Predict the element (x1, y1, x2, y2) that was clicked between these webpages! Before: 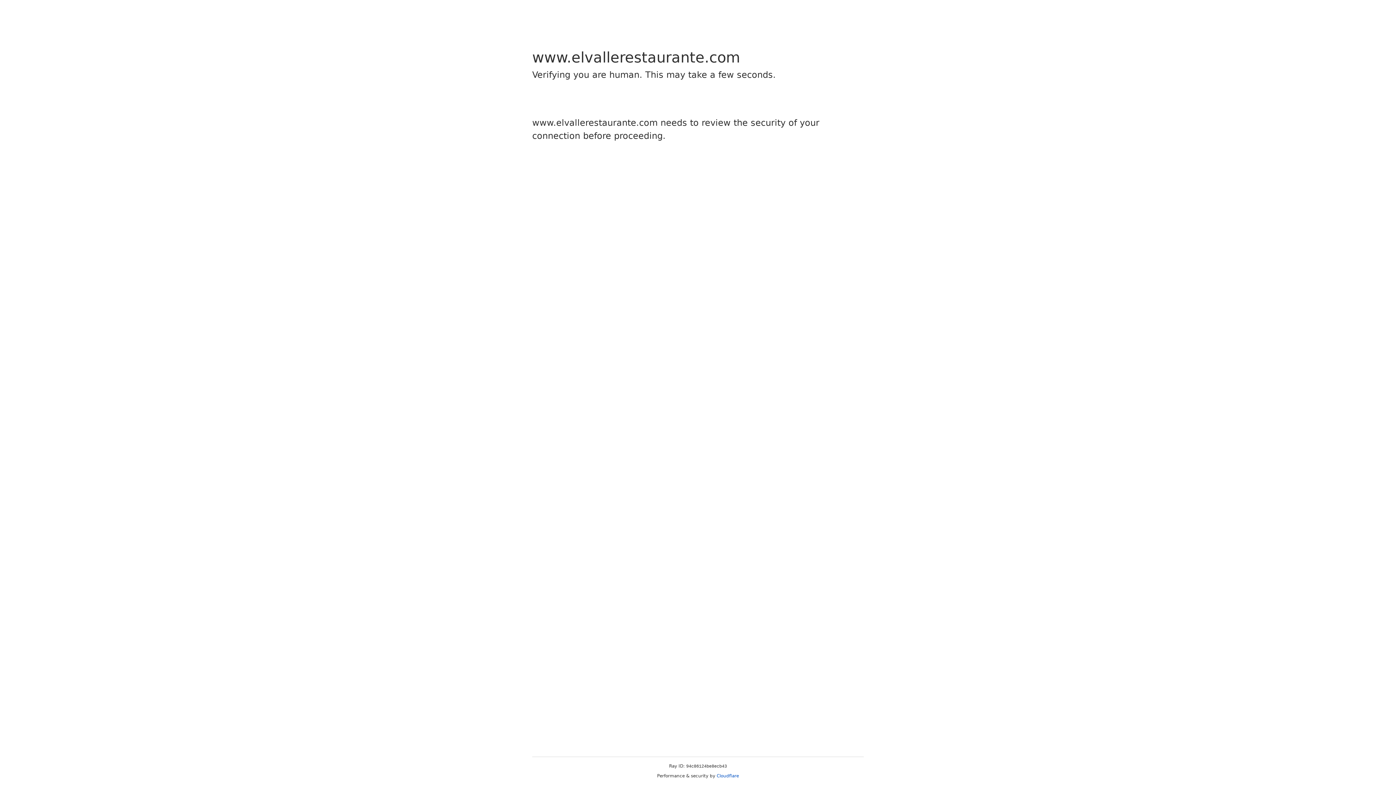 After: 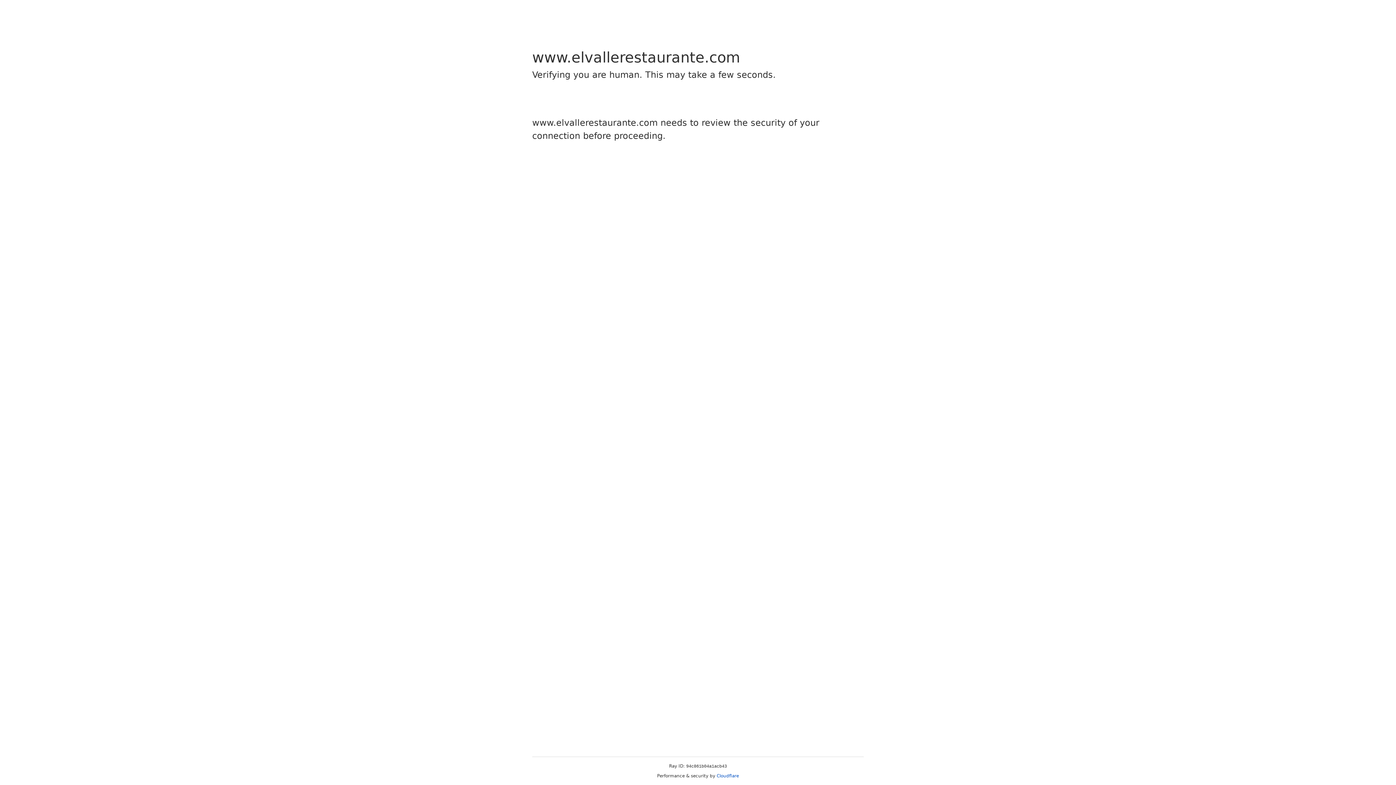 Action: label: Cloudflare bbox: (716, 773, 739, 778)